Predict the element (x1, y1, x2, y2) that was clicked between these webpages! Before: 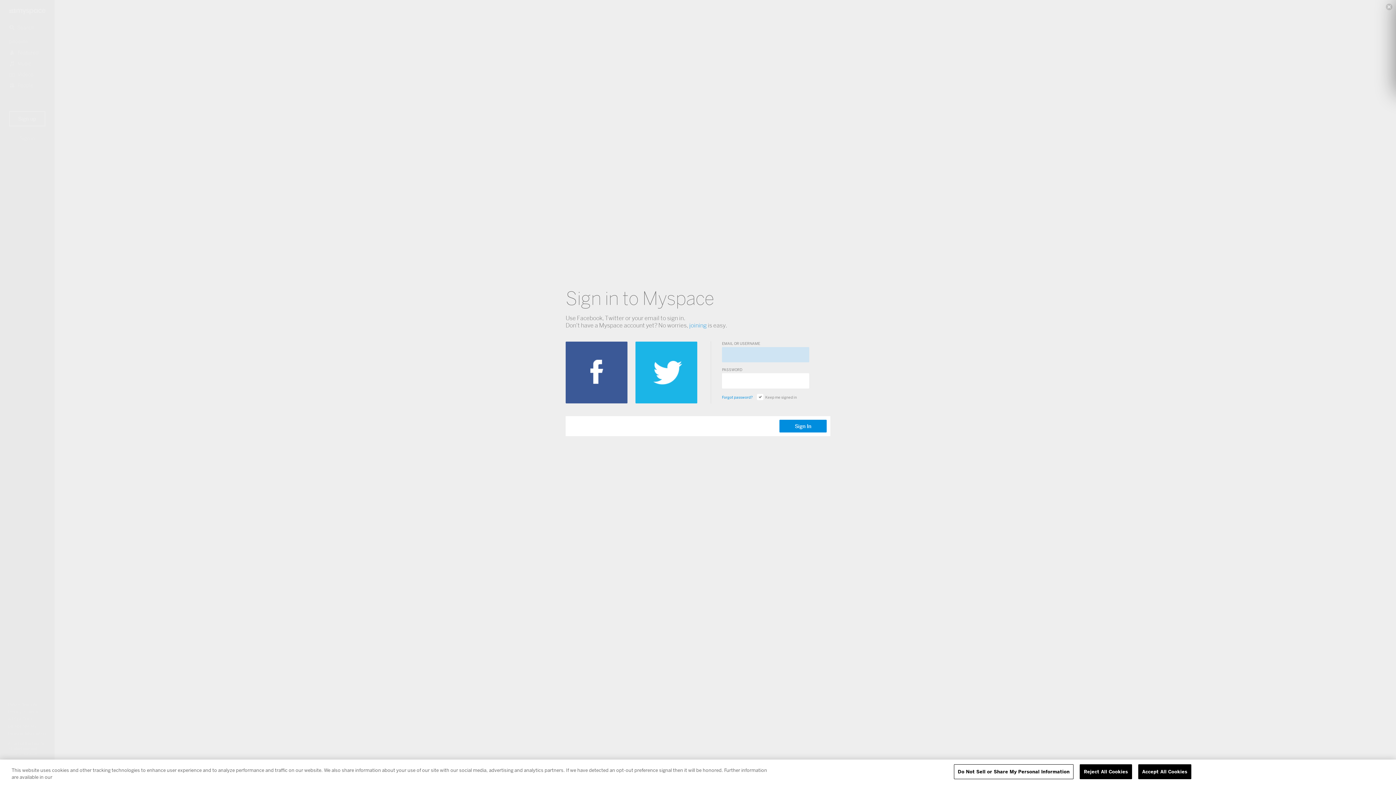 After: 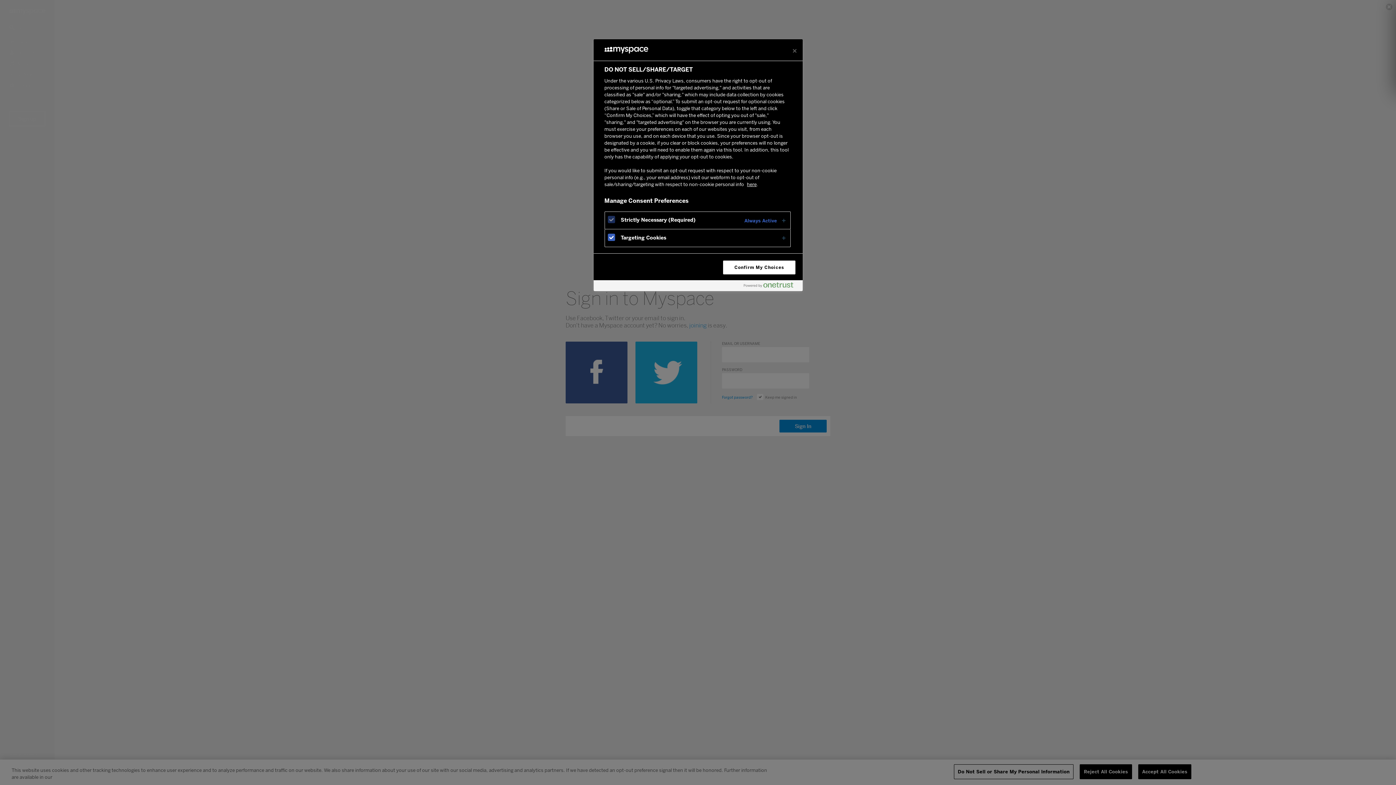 Action: label: Do Not Sell or Share My Personal Information bbox: (954, 764, 1073, 779)